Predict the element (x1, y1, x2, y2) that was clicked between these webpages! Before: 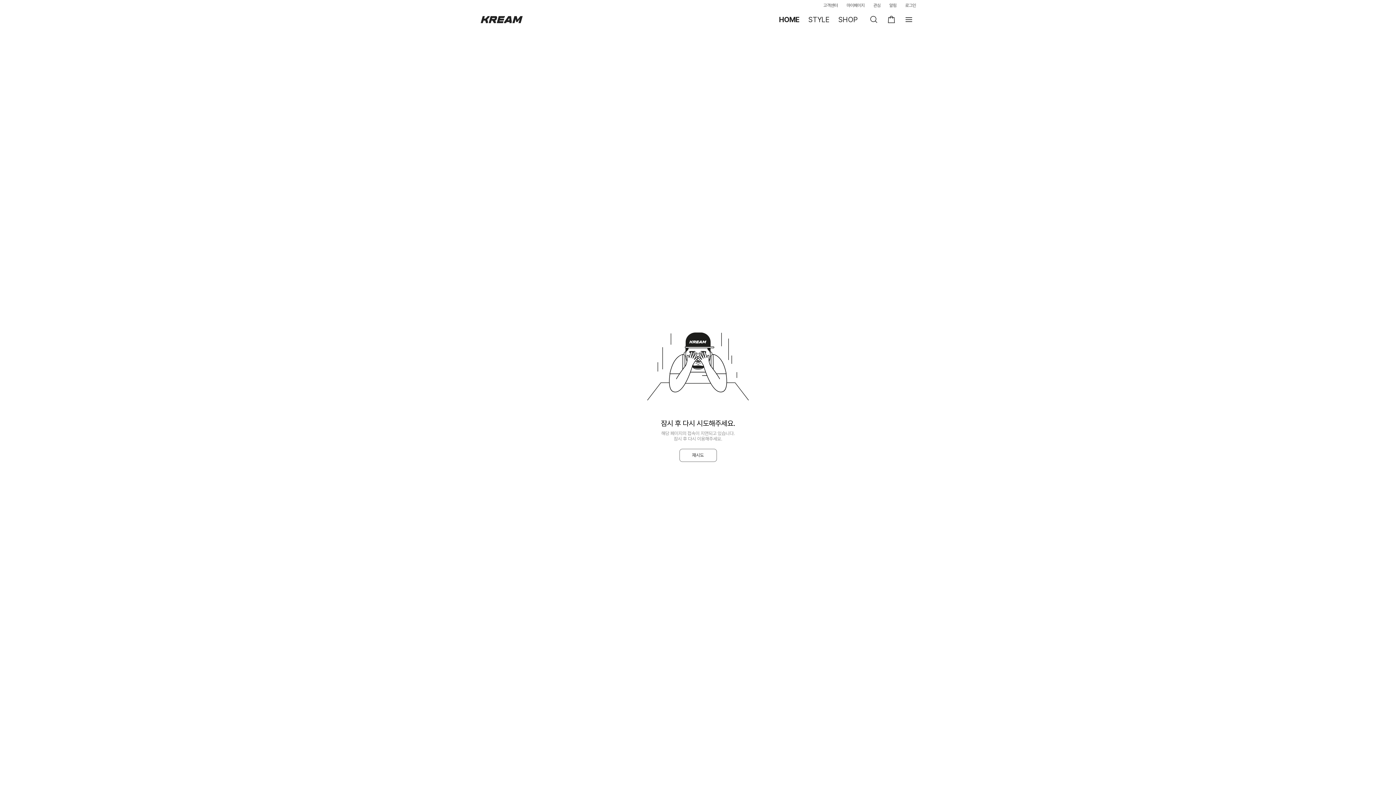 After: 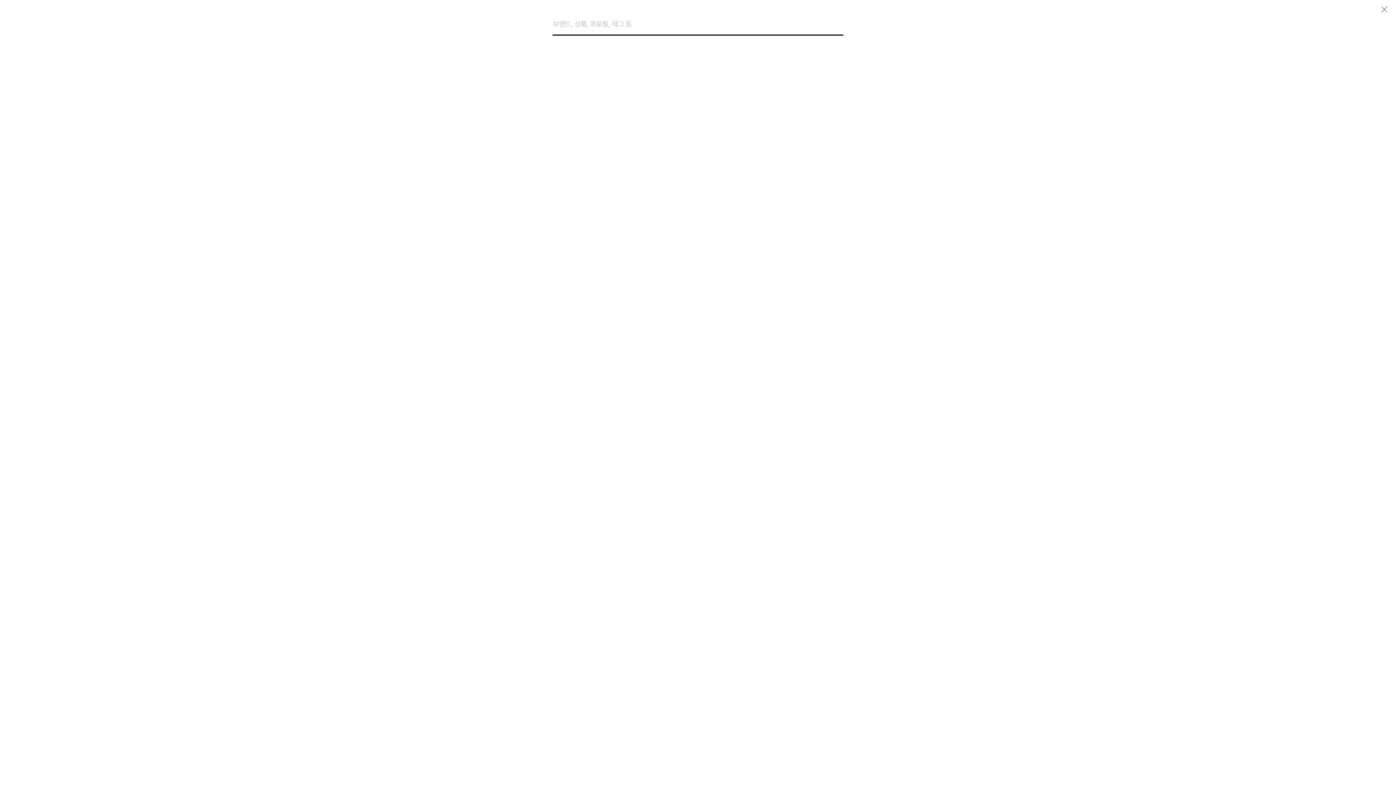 Action: bbox: (866, 12, 881, 26)